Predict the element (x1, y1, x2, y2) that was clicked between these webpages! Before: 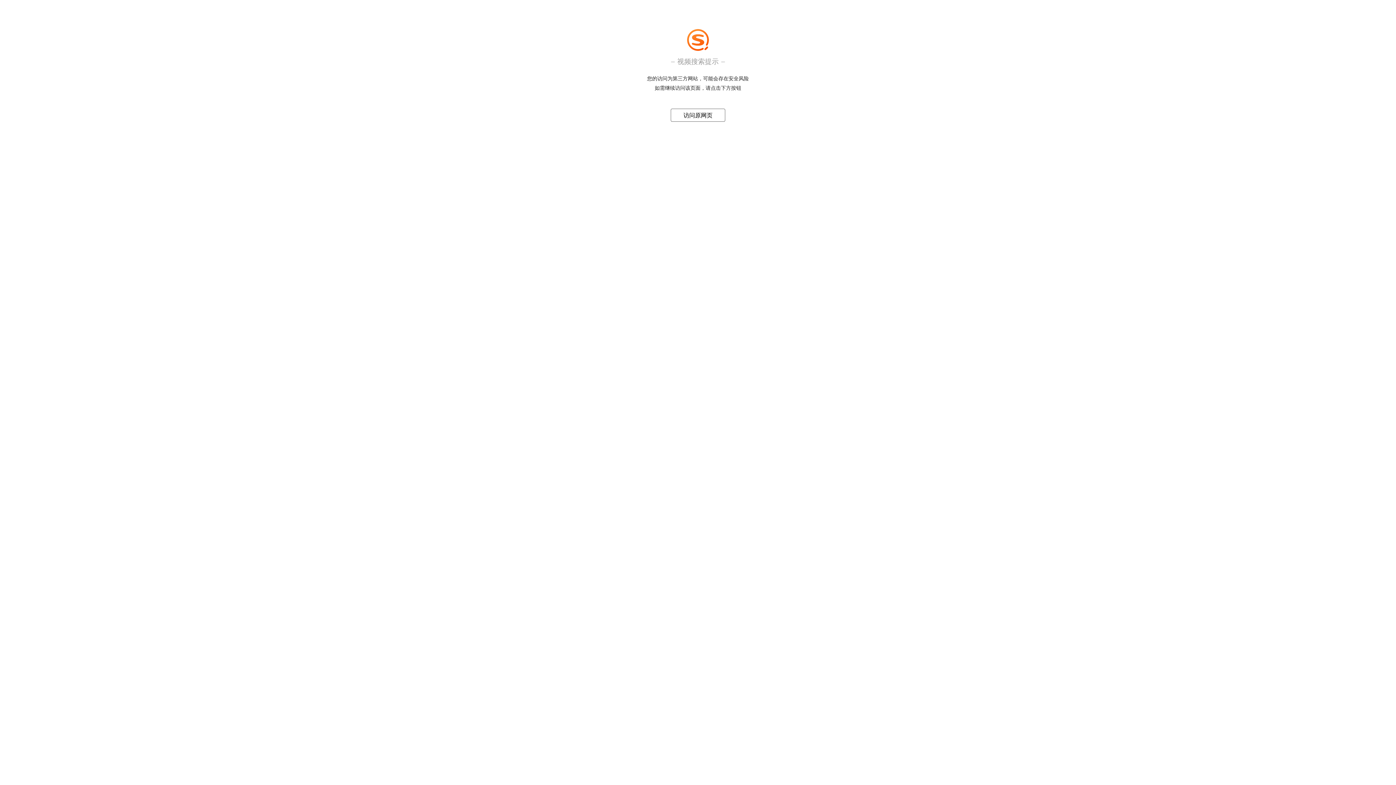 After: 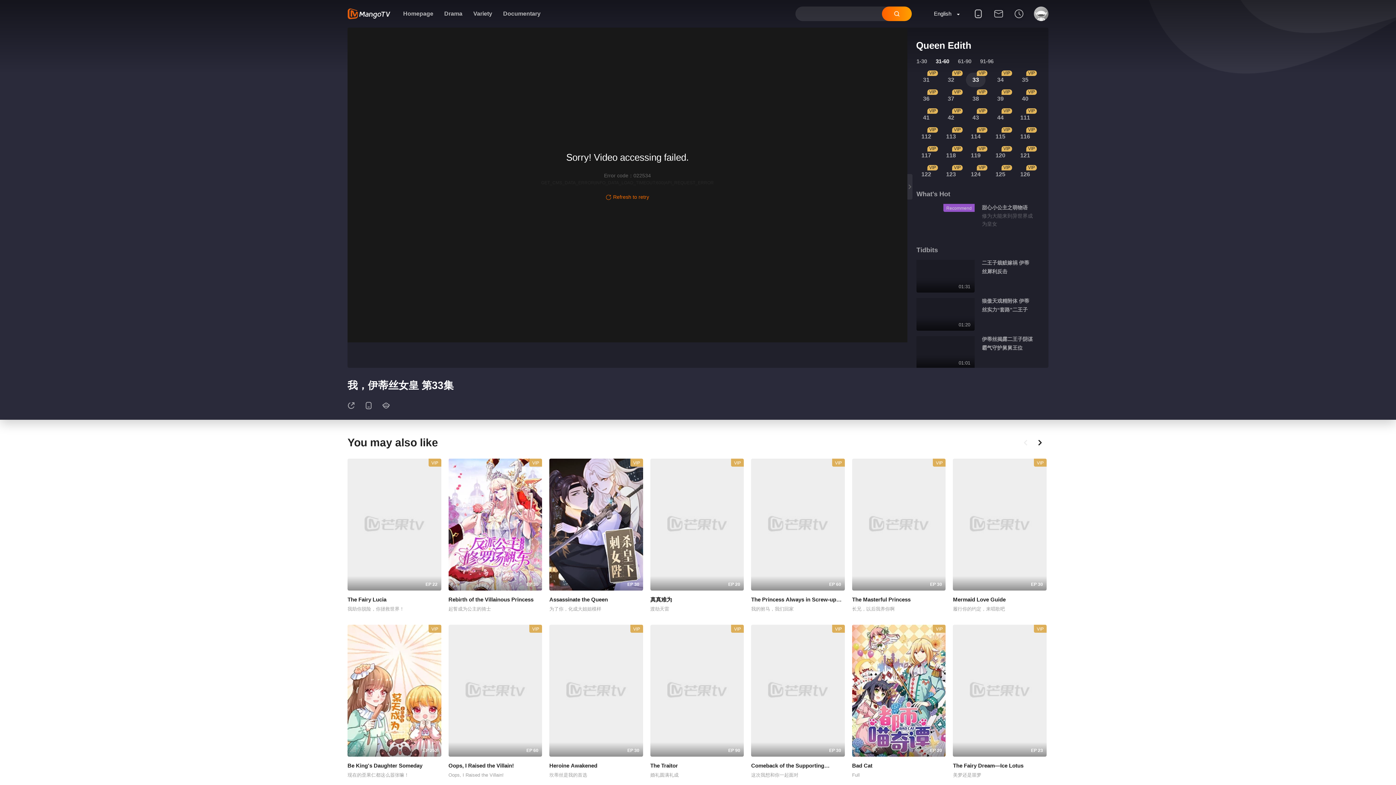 Action: label: 访问原网页 bbox: (683, 112, 712, 118)